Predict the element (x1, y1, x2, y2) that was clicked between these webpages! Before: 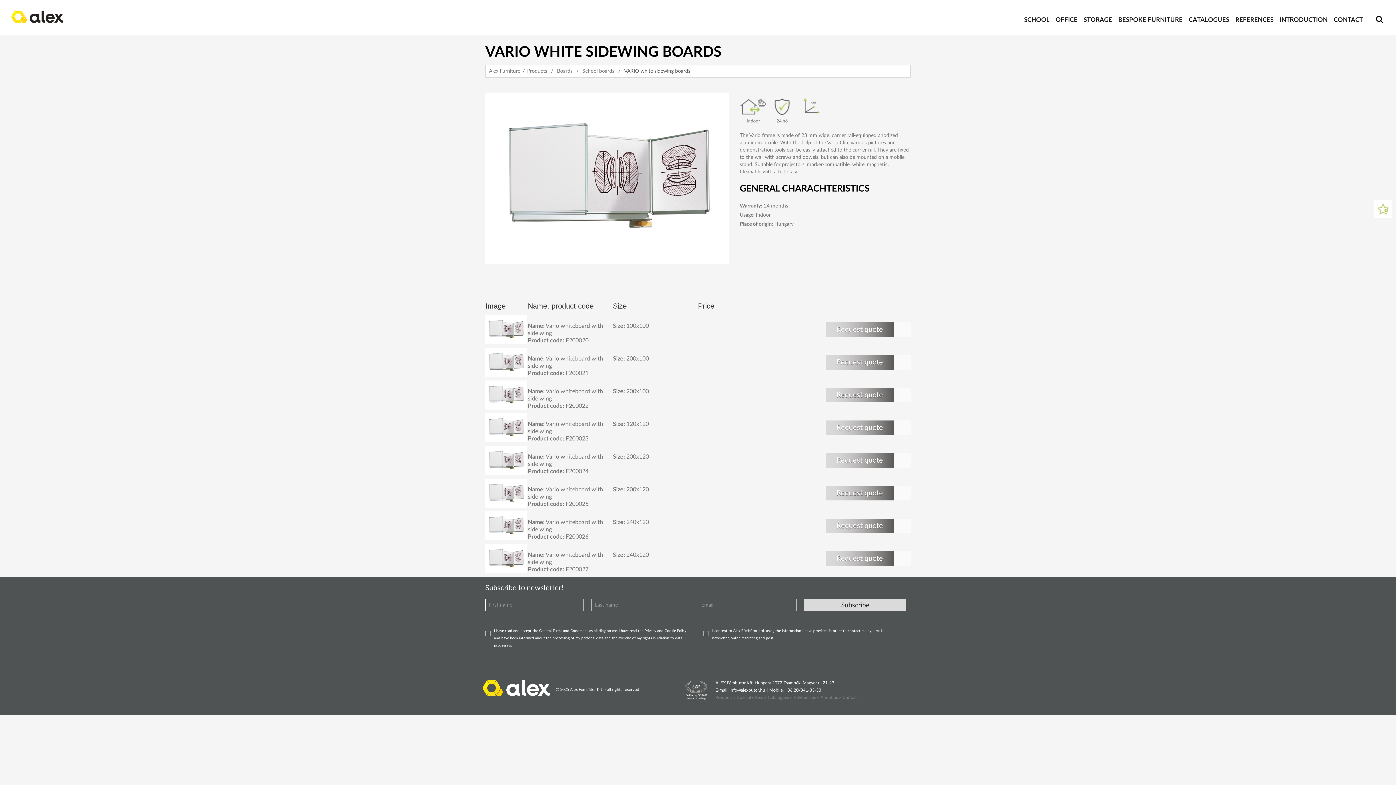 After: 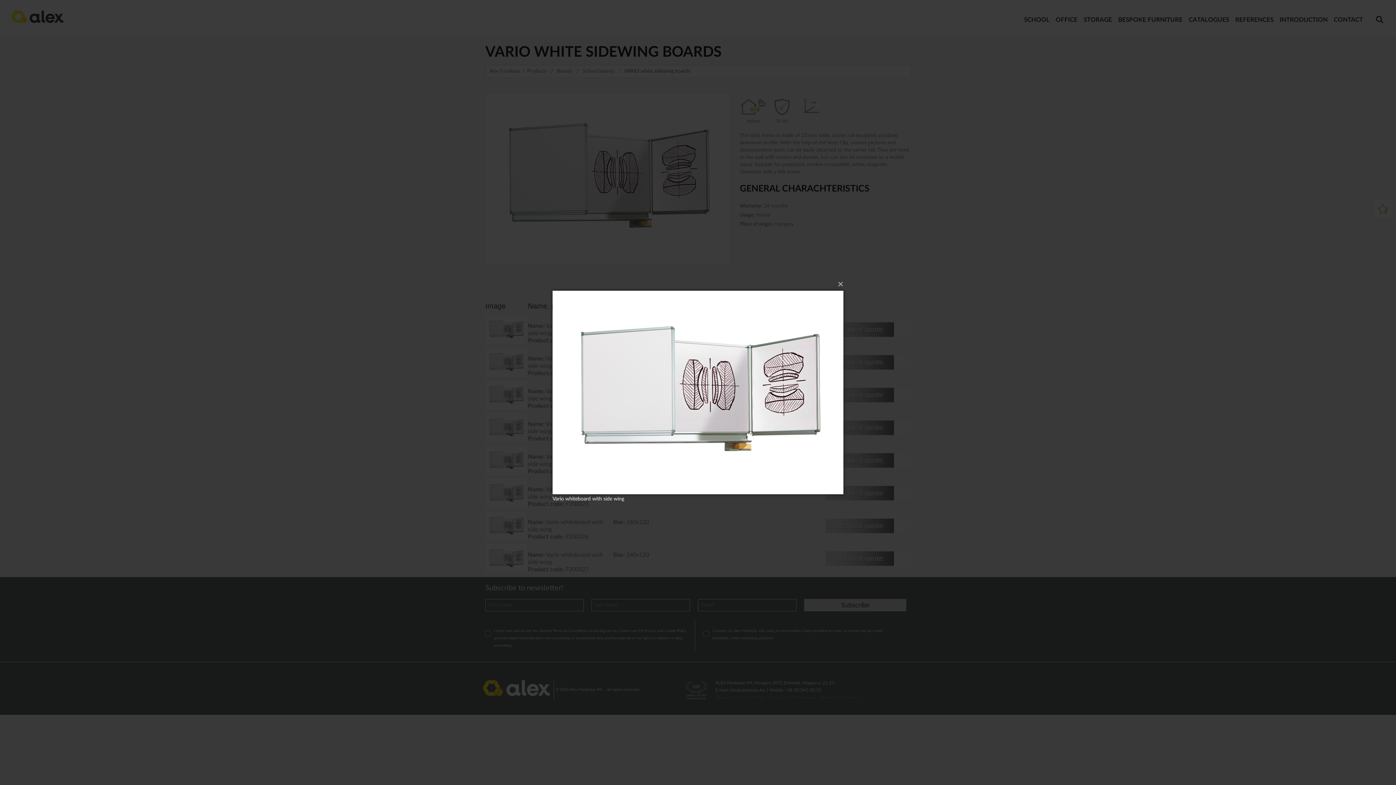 Action: bbox: (485, 392, 534, 397)